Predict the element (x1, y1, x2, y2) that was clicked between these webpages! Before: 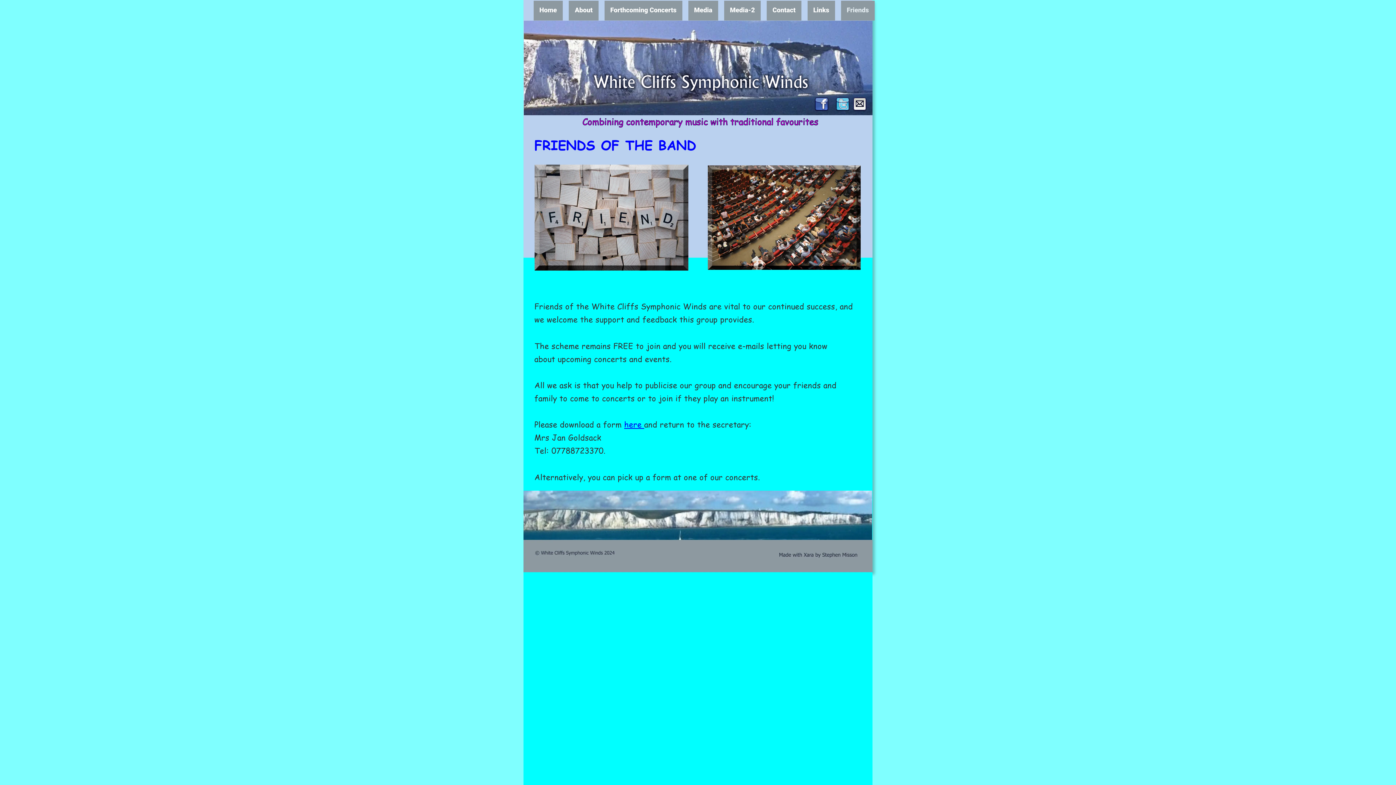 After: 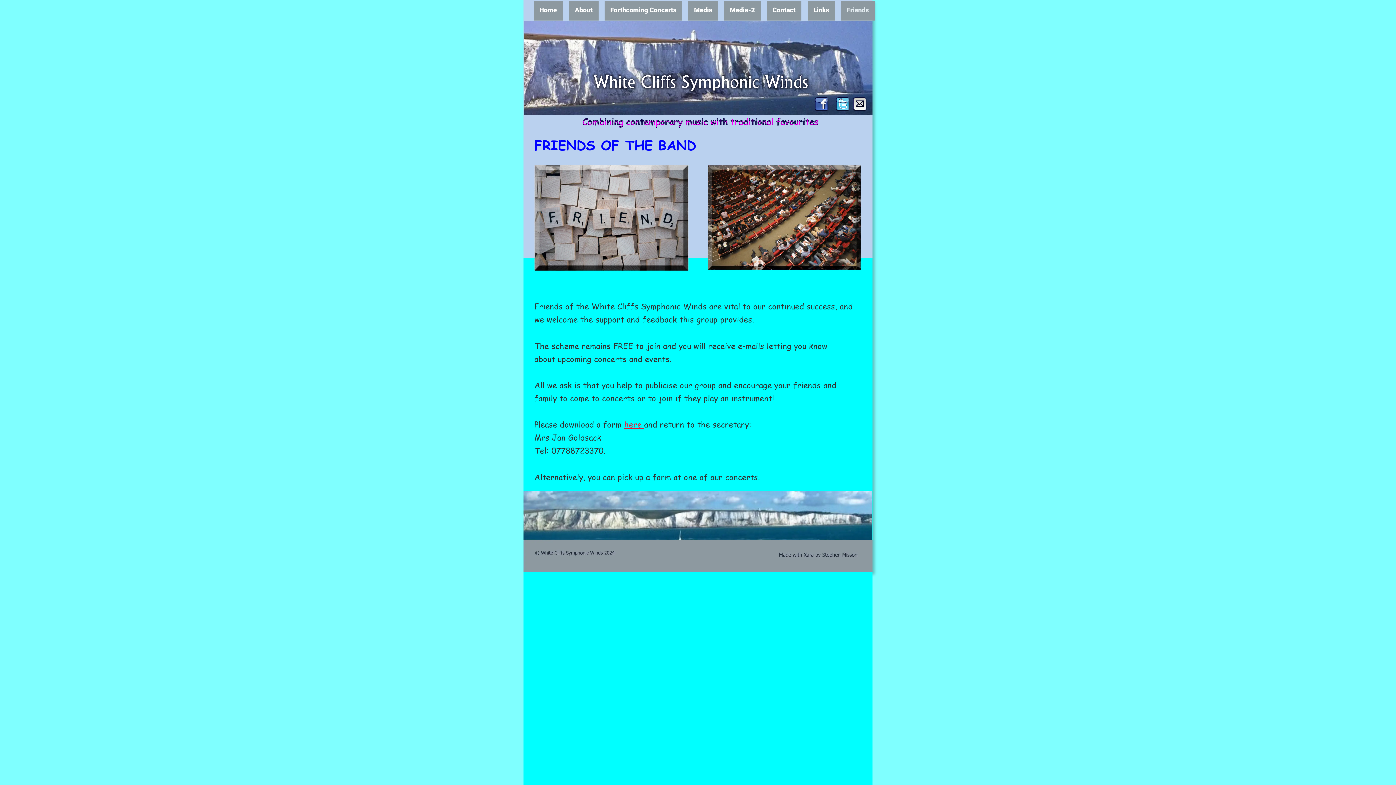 Action: bbox: (624, 418, 644, 429) label: here 